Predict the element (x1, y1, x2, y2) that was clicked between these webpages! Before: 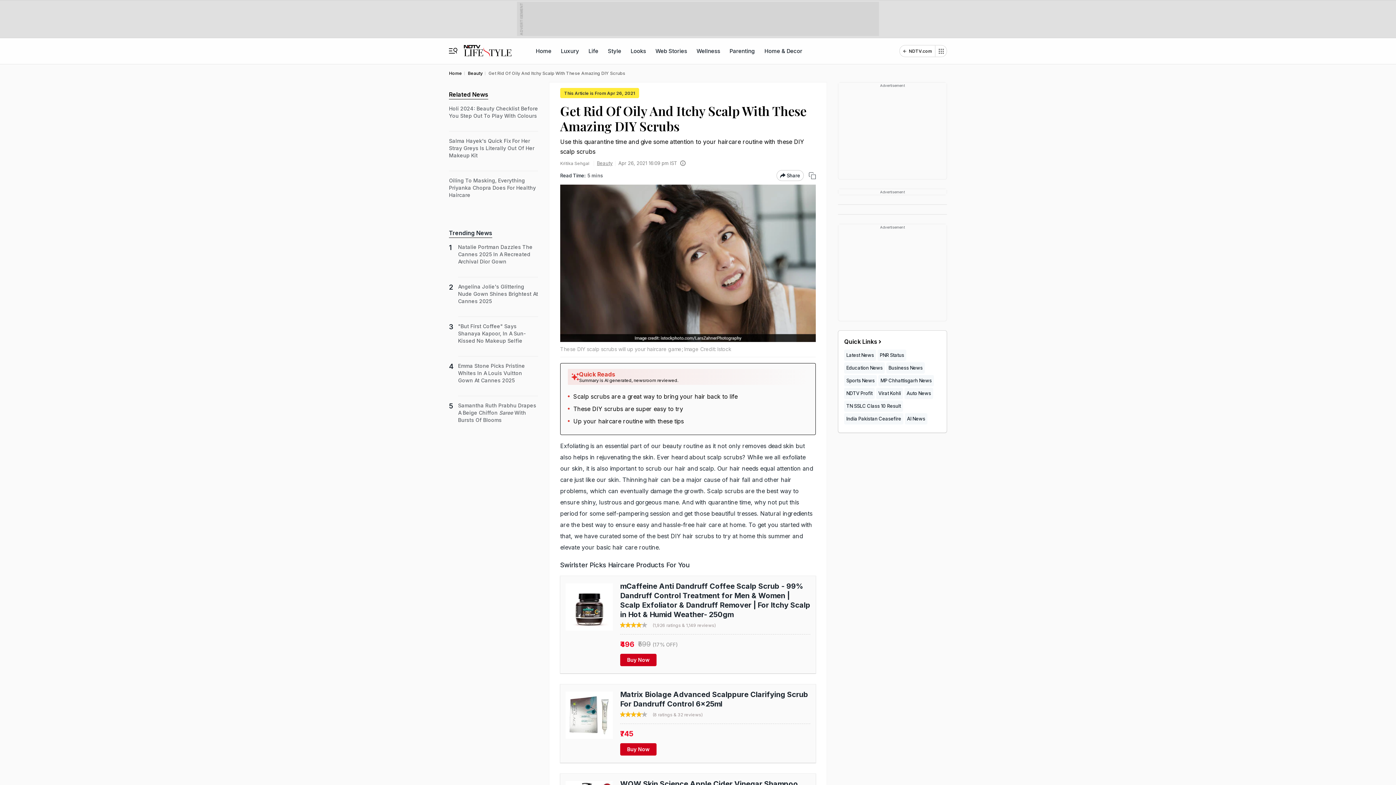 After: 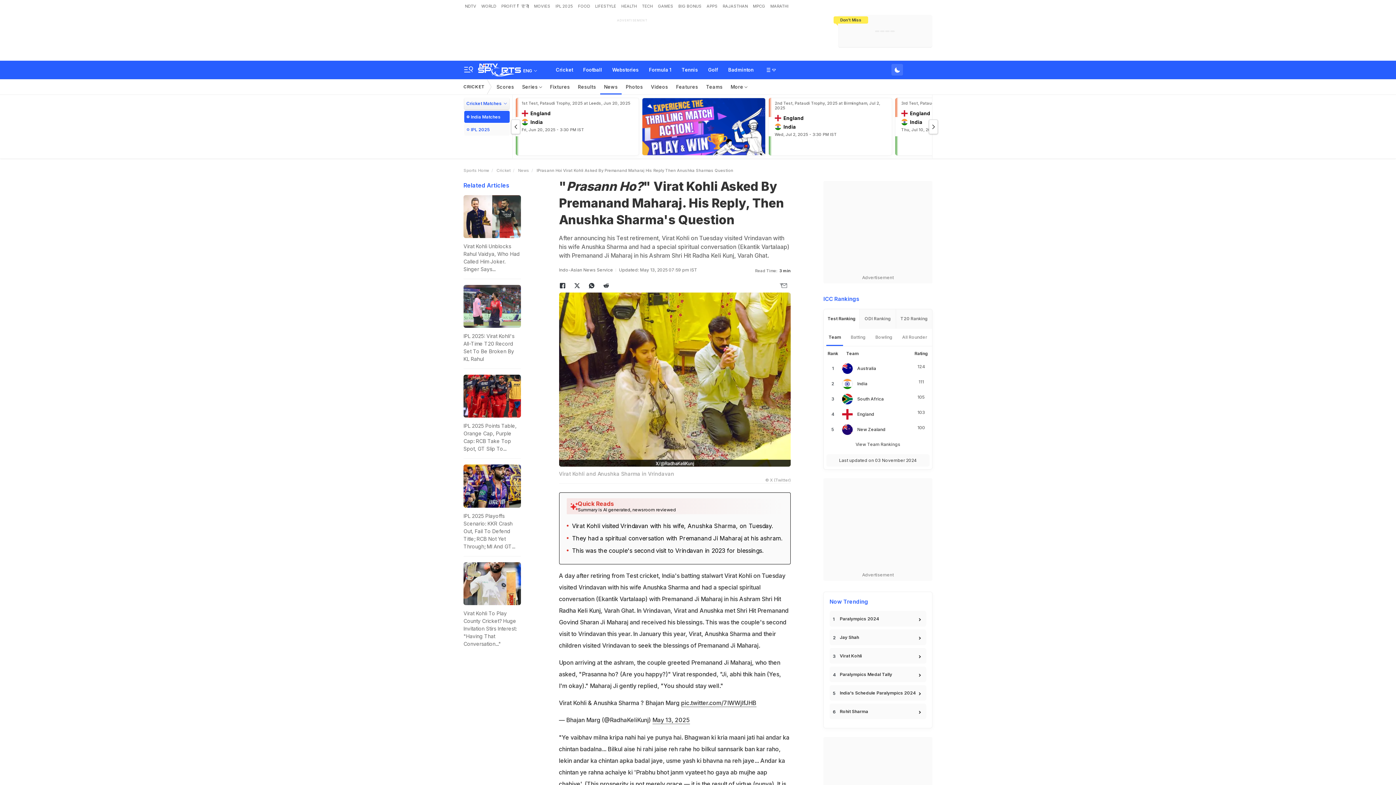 Action: label: Virat Kohli bbox: (876, 388, 903, 399)